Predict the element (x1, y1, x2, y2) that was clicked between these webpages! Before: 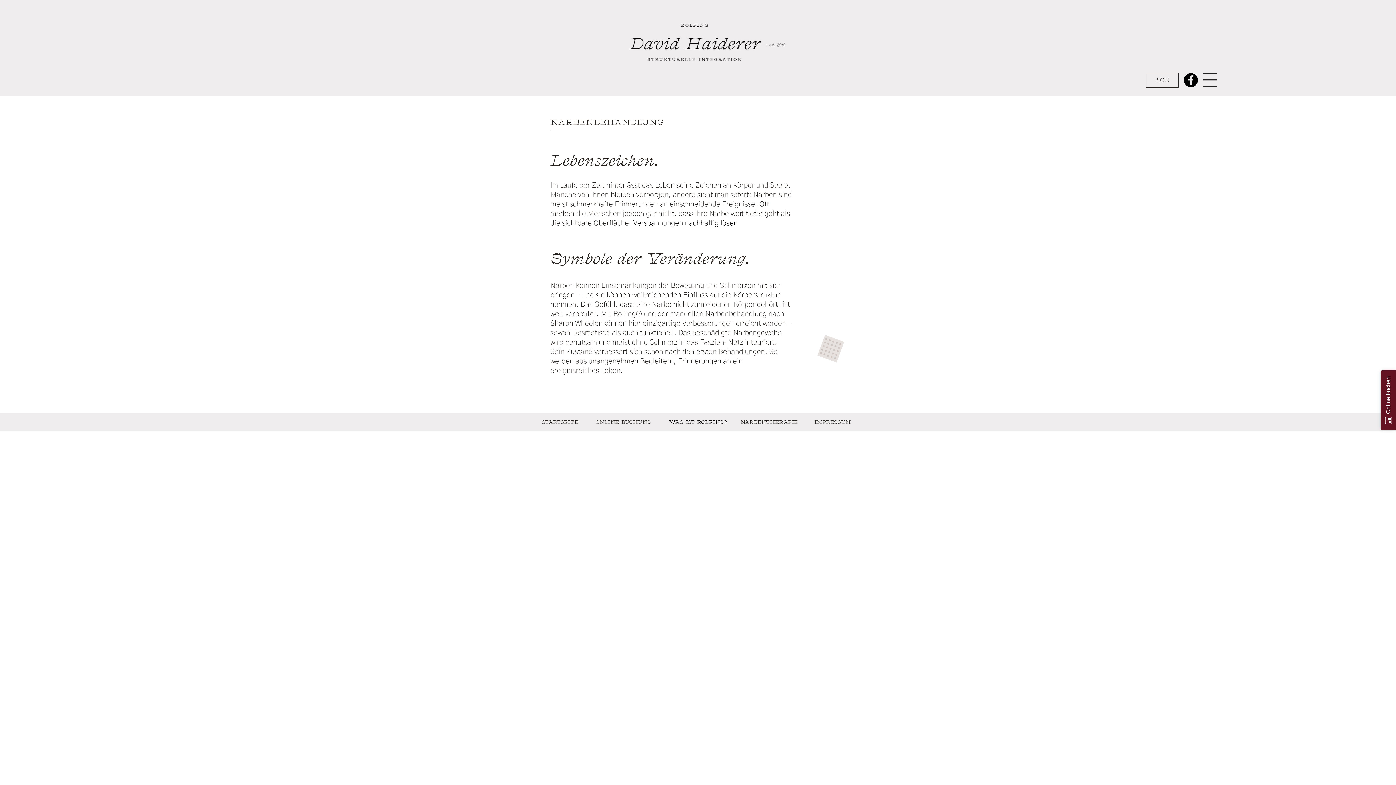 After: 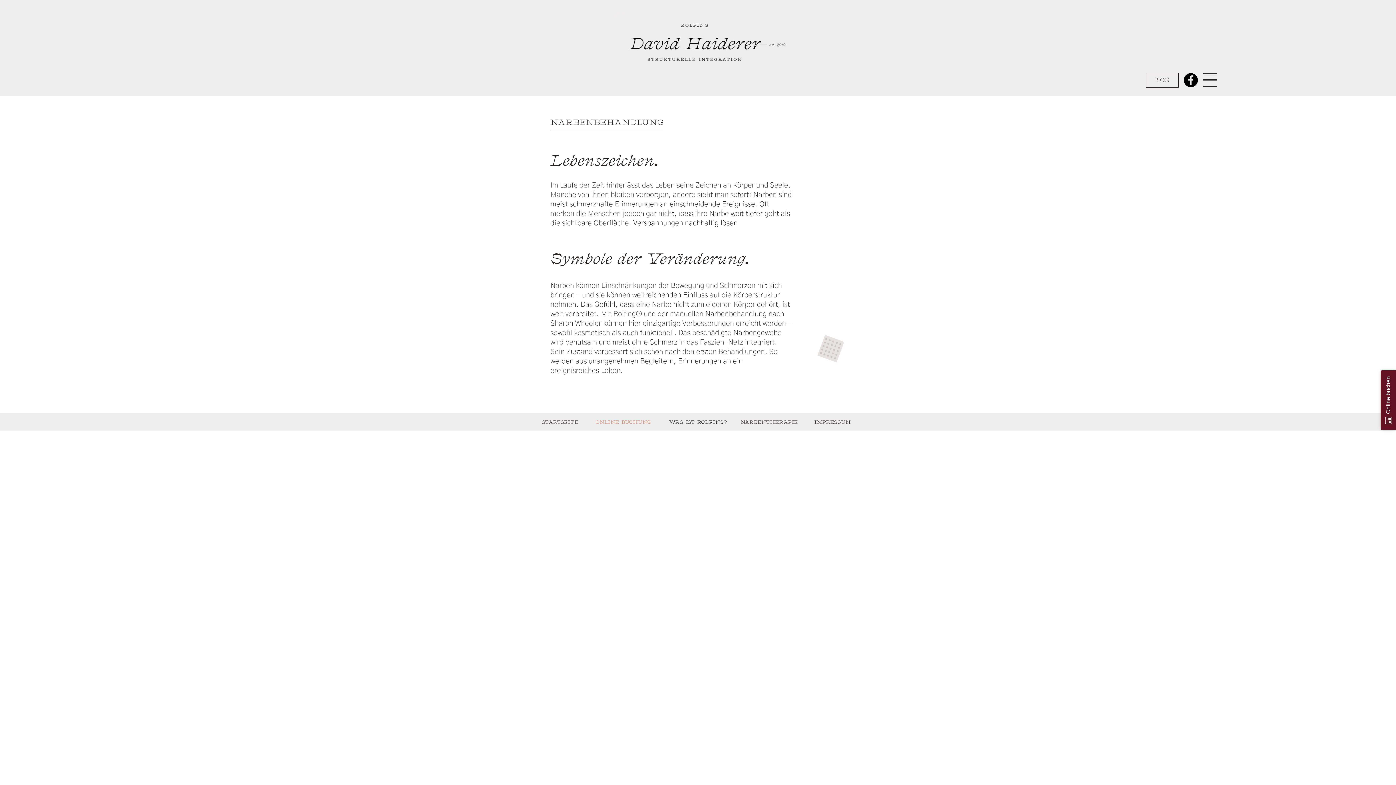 Action: bbox: (595, 414, 651, 429) label: ONLINE BUCHUNG